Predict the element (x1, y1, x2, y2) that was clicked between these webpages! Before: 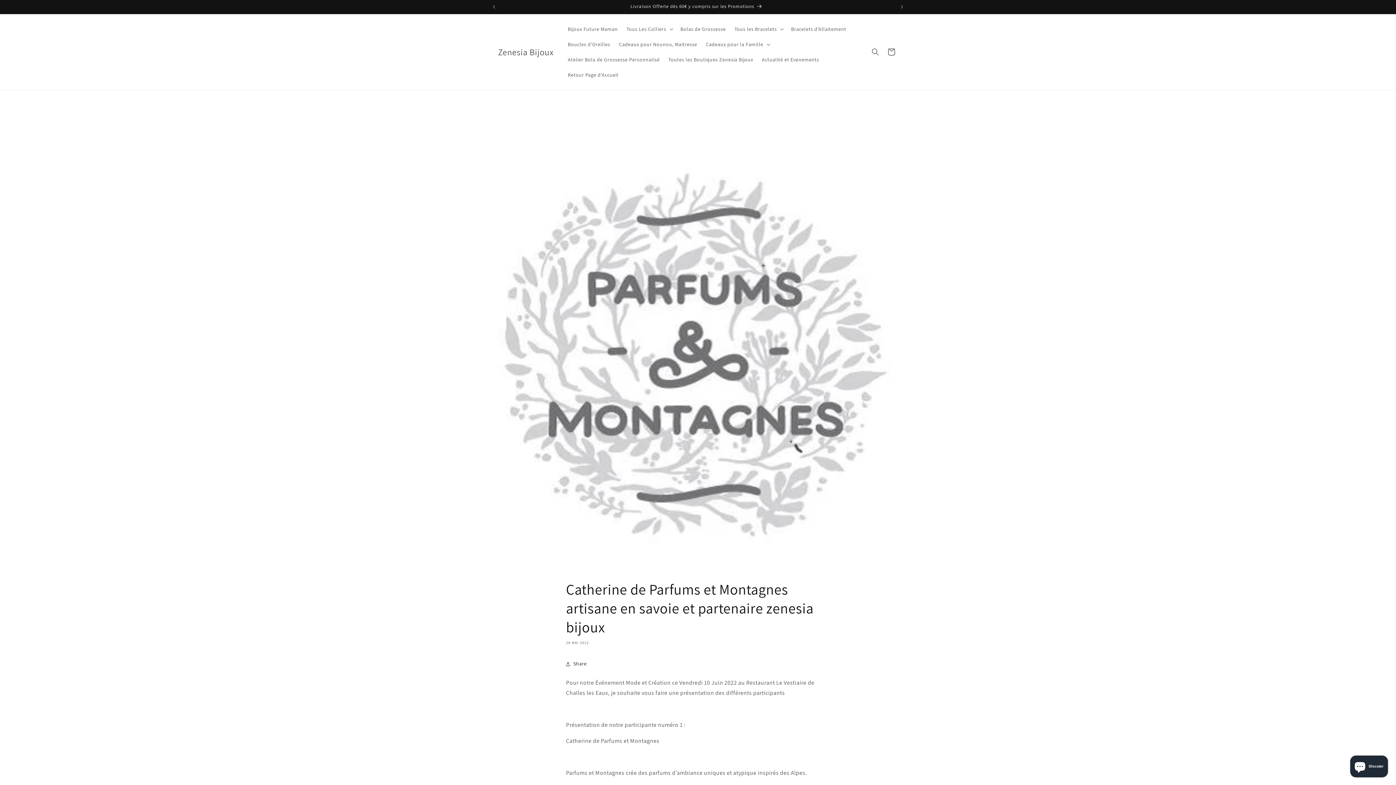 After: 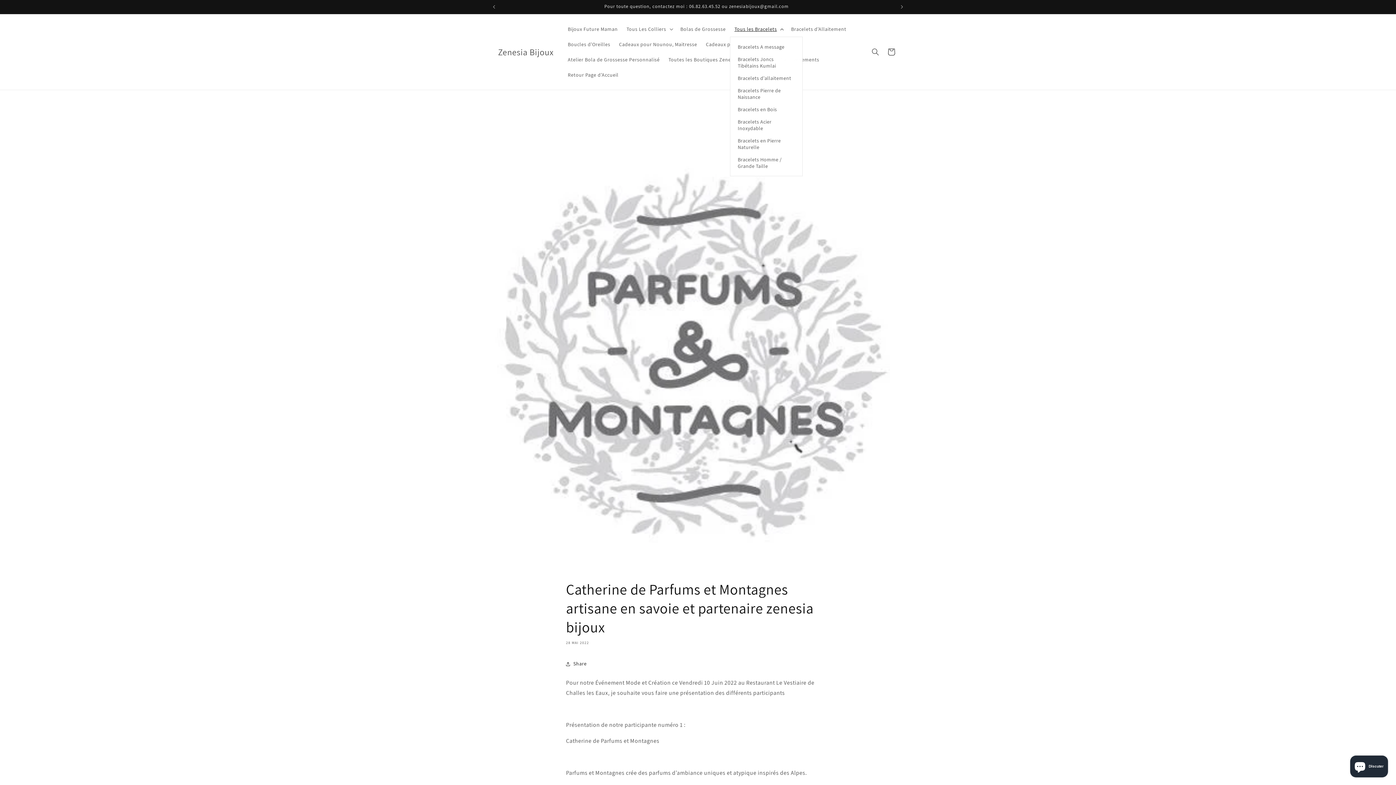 Action: label: Tous les Bracelets bbox: (730, 21, 786, 36)